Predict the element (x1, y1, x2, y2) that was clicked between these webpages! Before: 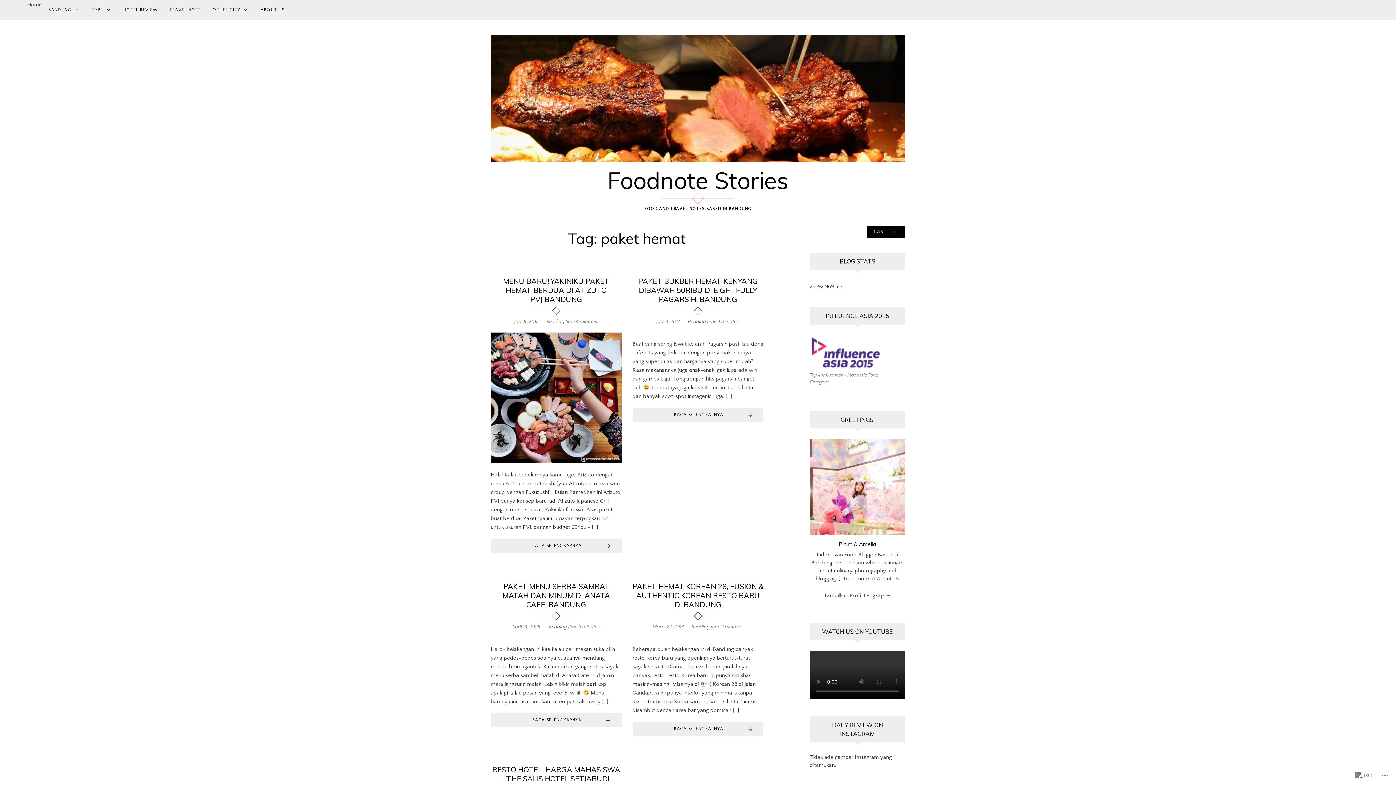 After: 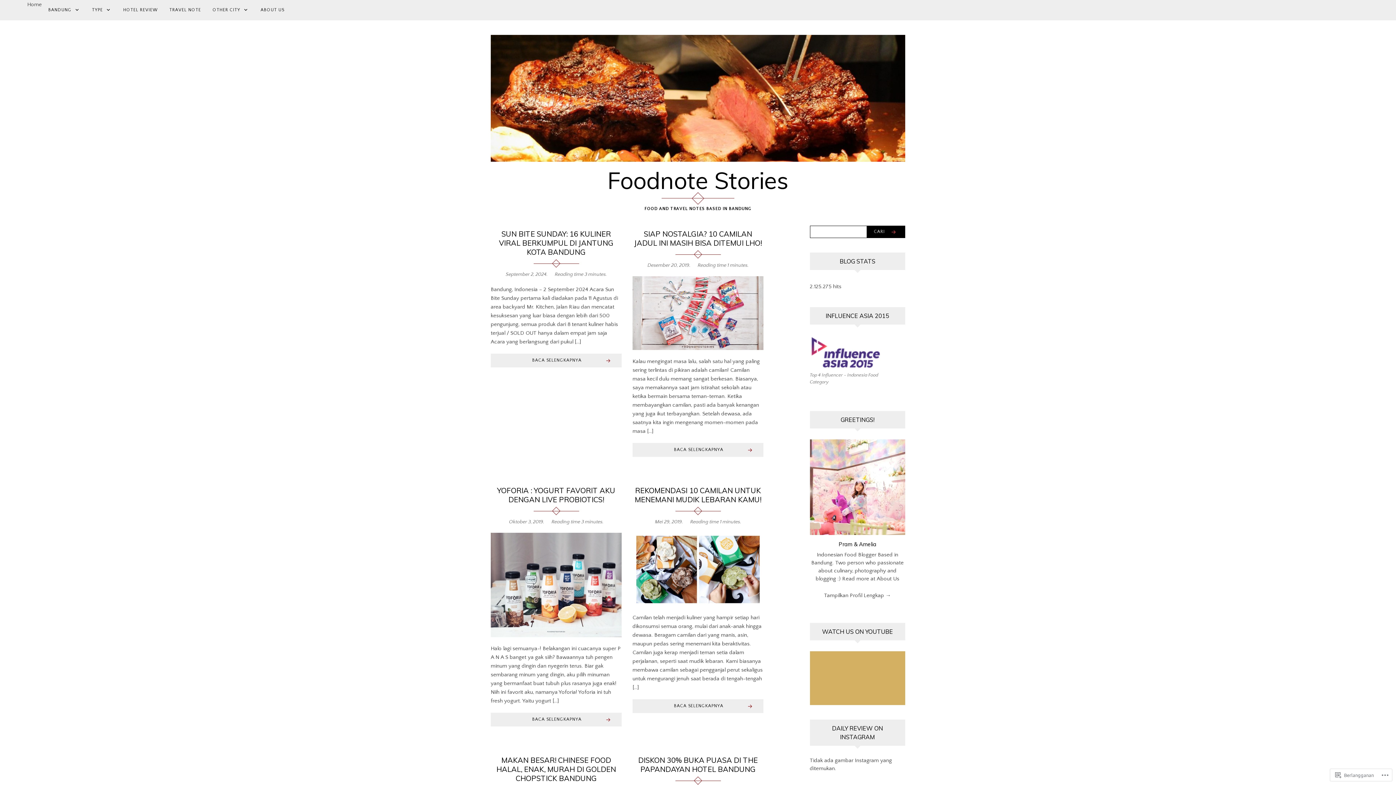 Action: bbox: (607, 165, 788, 194) label: Foodnote Stories